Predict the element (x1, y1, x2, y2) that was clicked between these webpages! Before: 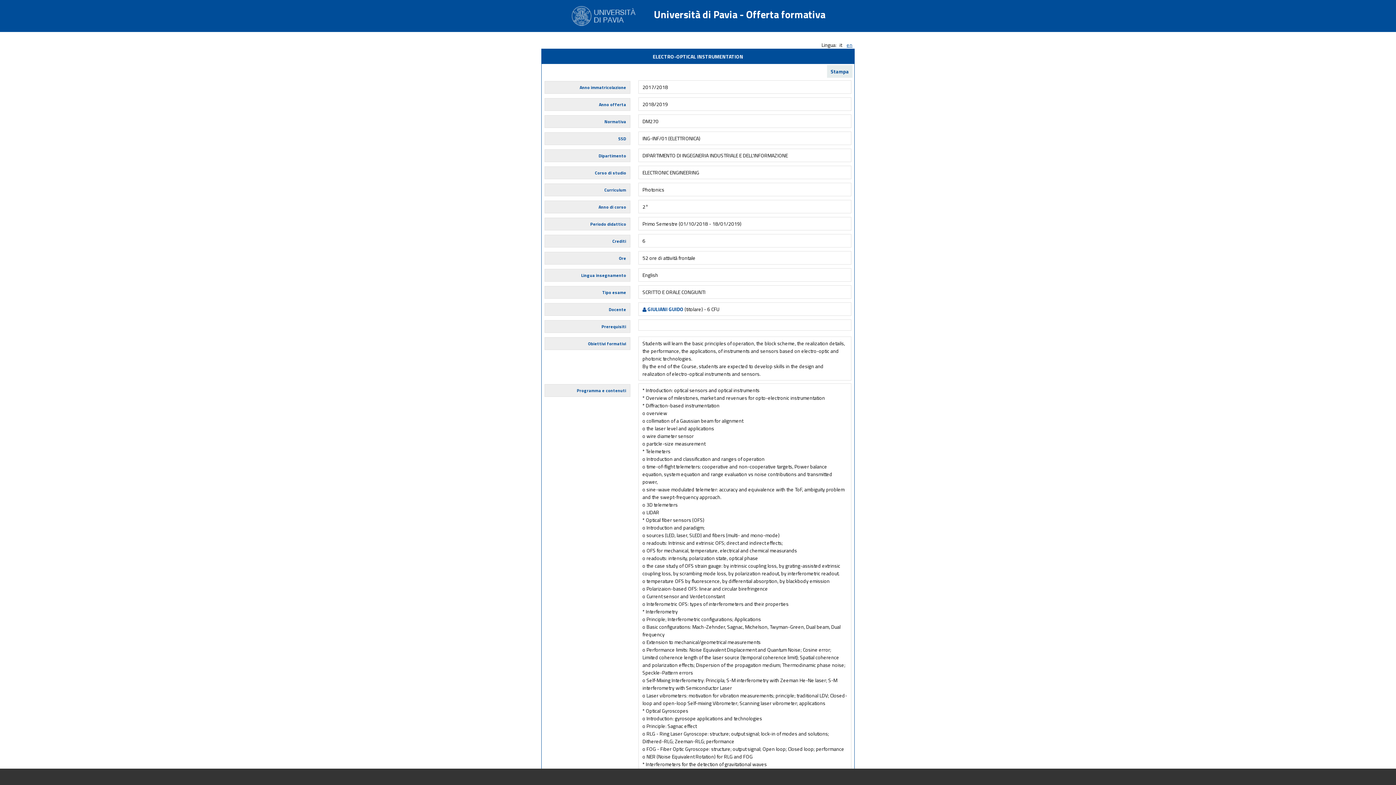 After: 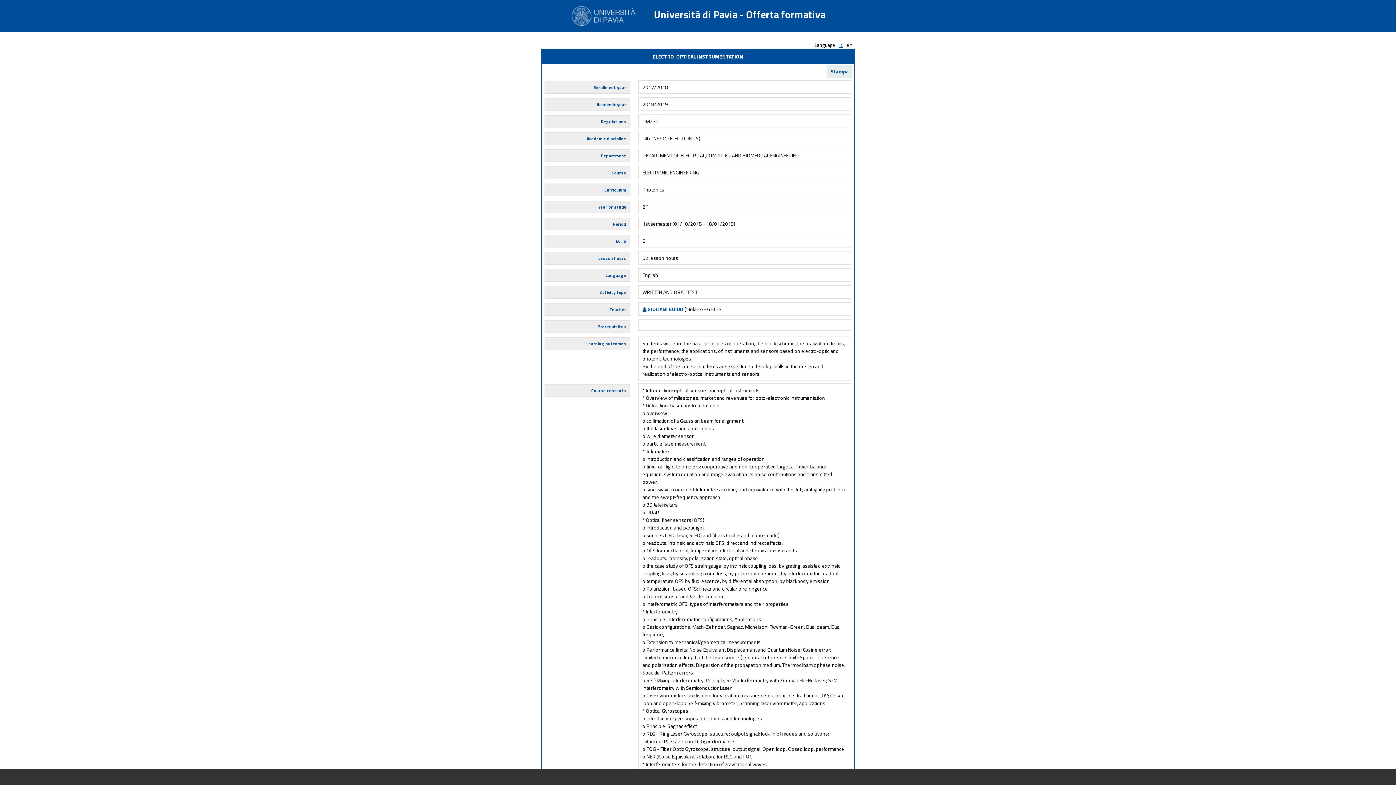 Action: label: en bbox: (846, 41, 852, 48)